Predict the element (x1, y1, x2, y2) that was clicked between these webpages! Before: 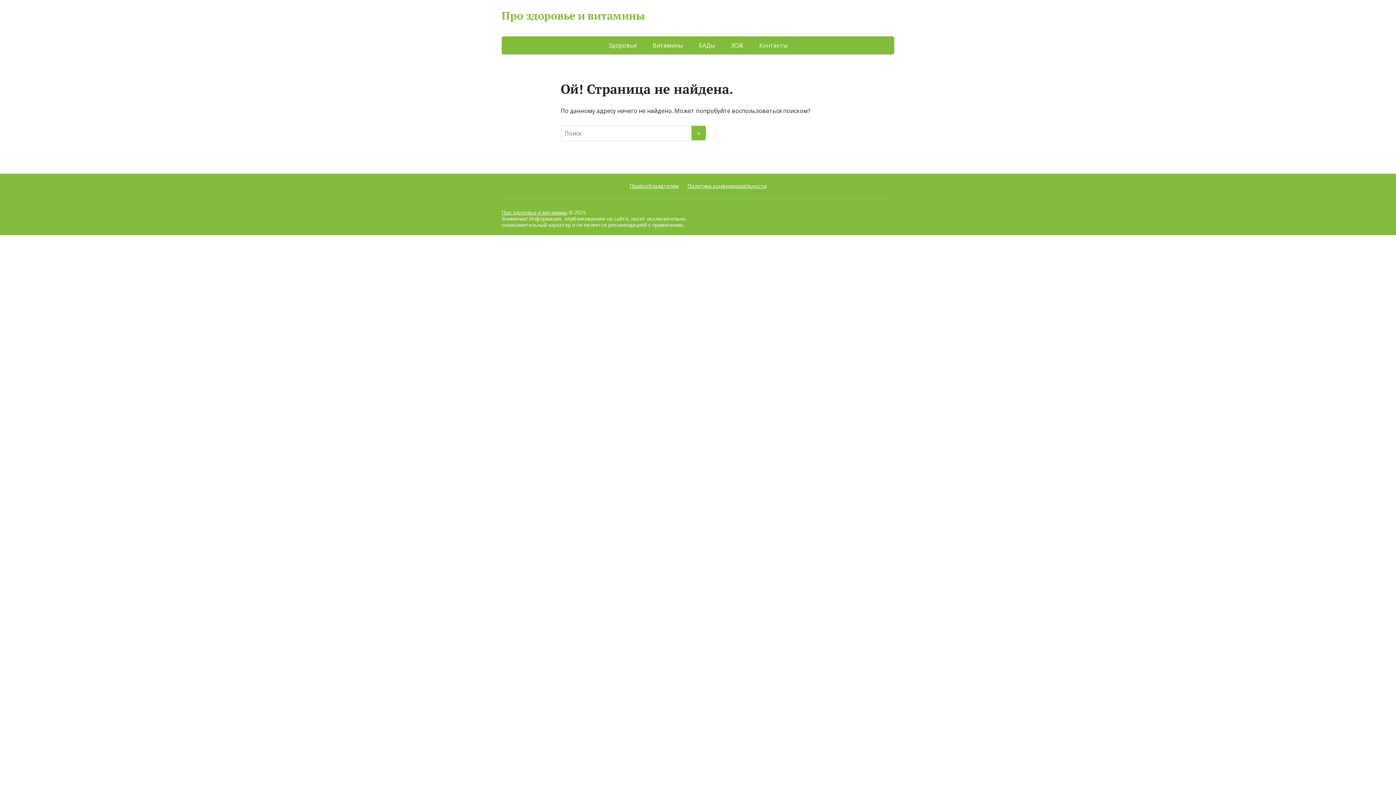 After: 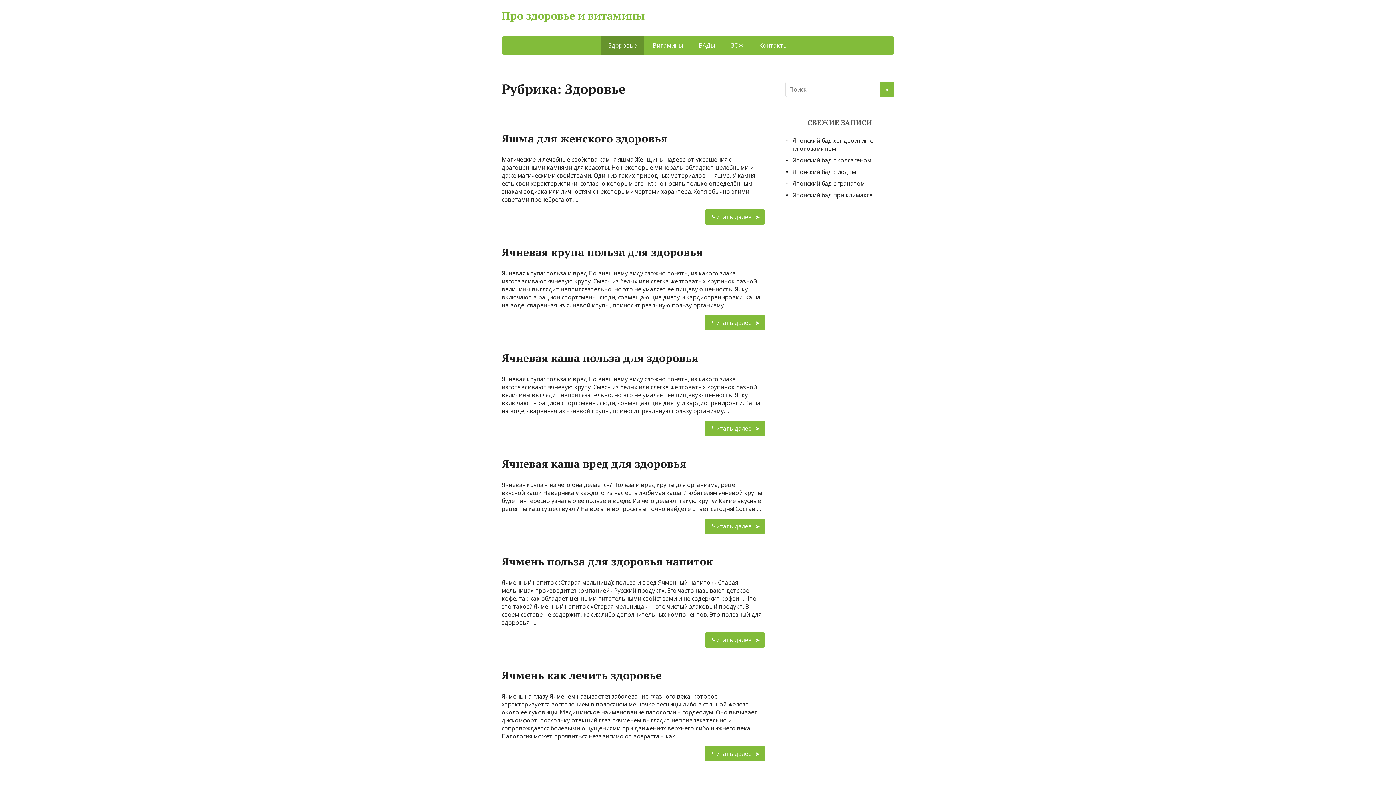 Action: bbox: (601, 36, 644, 54) label: Здоровье